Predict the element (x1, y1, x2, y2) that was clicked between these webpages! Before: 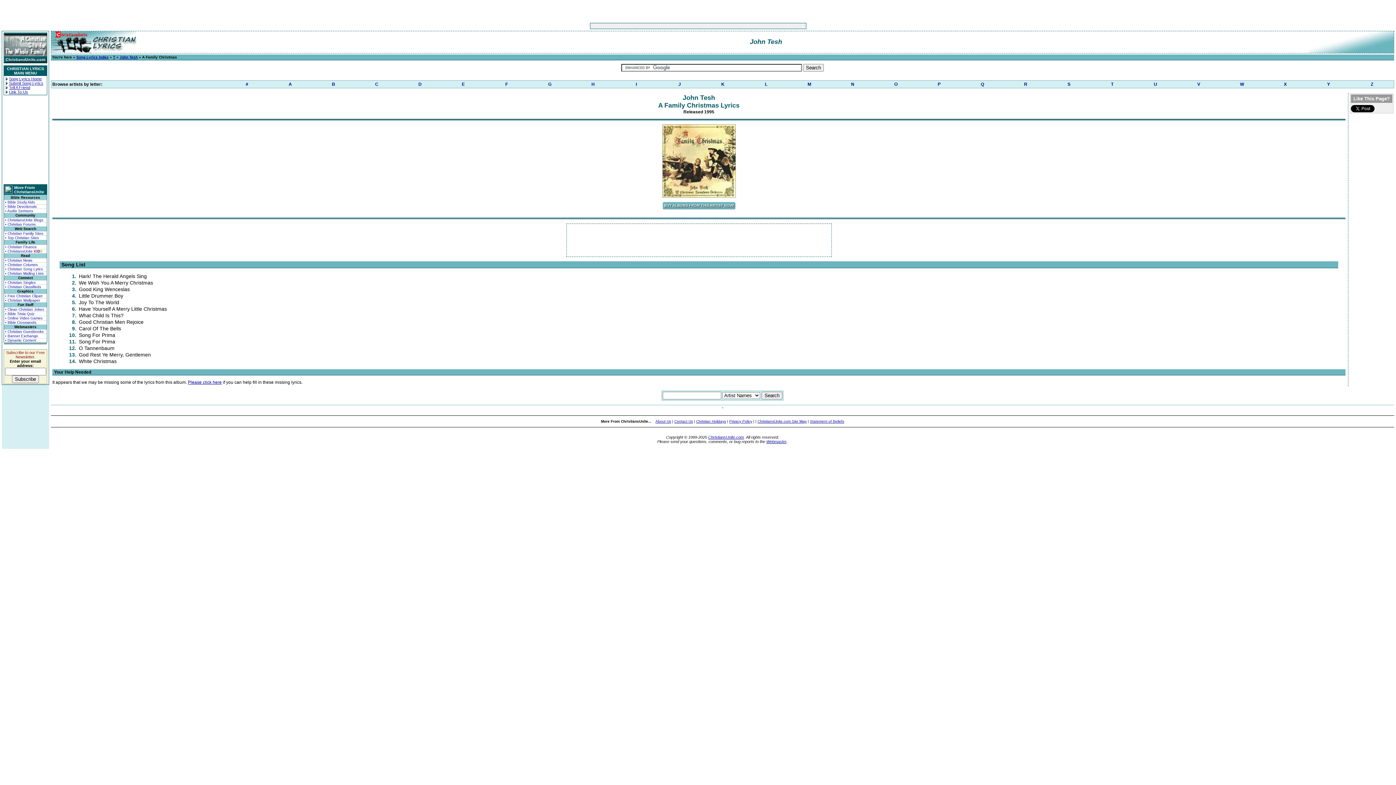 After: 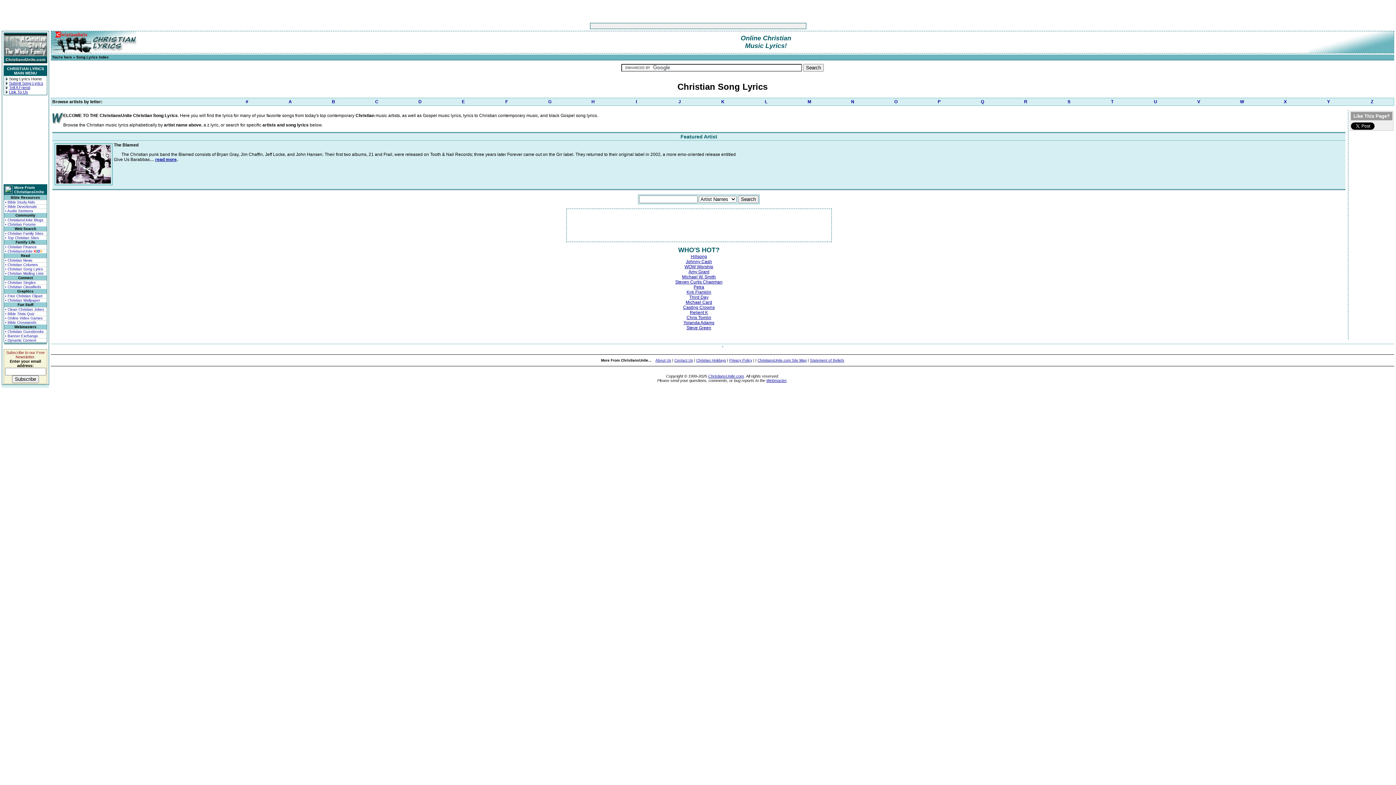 Action: bbox: (9, 76, 41, 81) label: Song Lyrics Home